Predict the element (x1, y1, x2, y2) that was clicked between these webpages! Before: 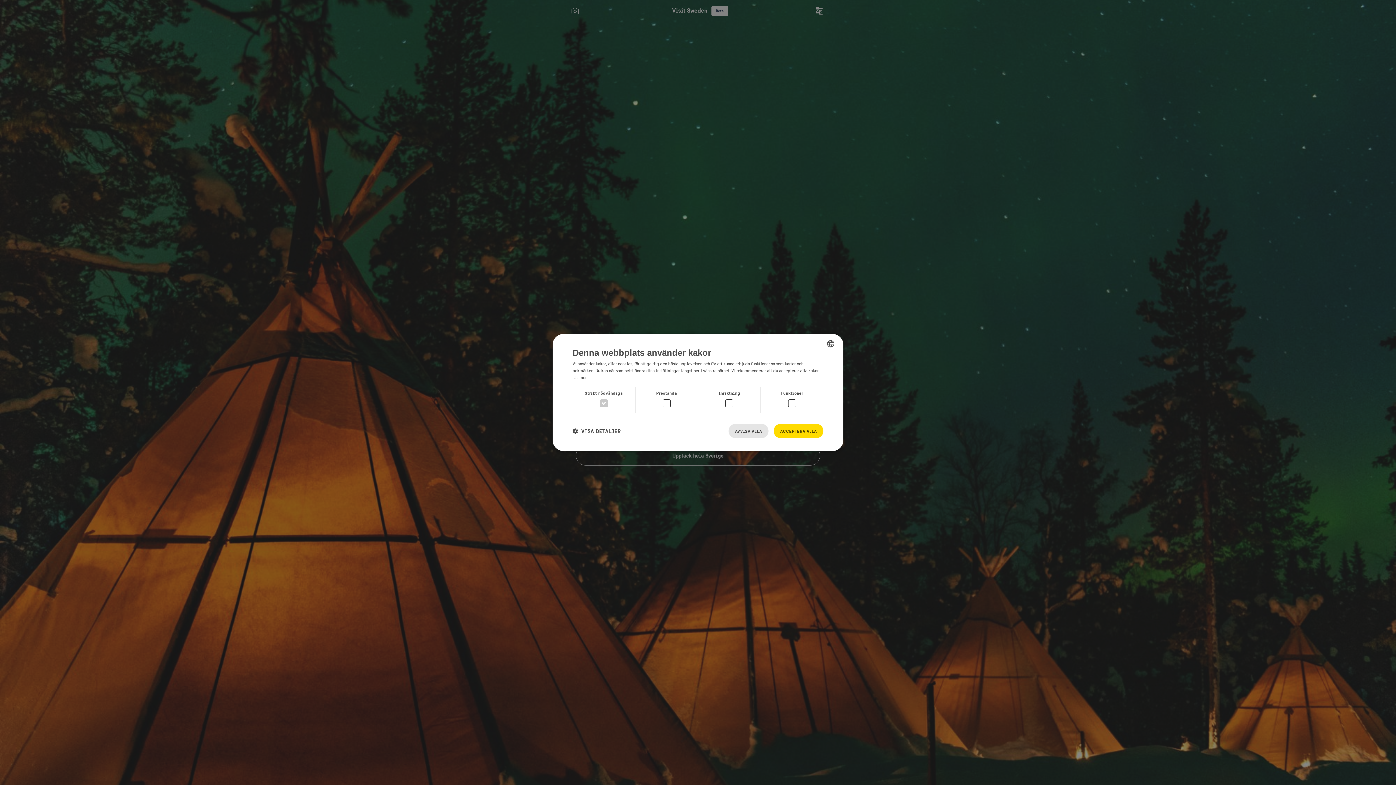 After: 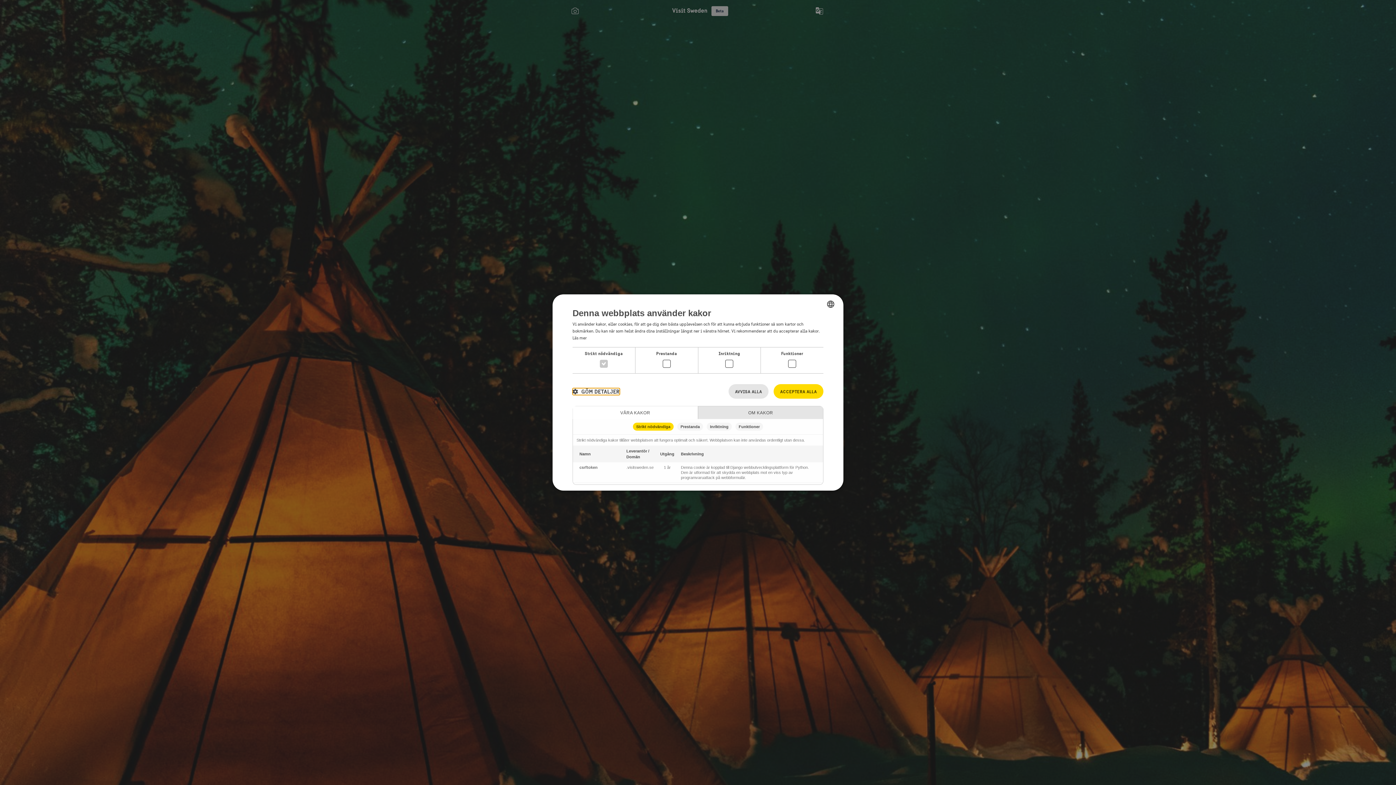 Action: label:  VISA DETALJER bbox: (572, 427, 621, 434)